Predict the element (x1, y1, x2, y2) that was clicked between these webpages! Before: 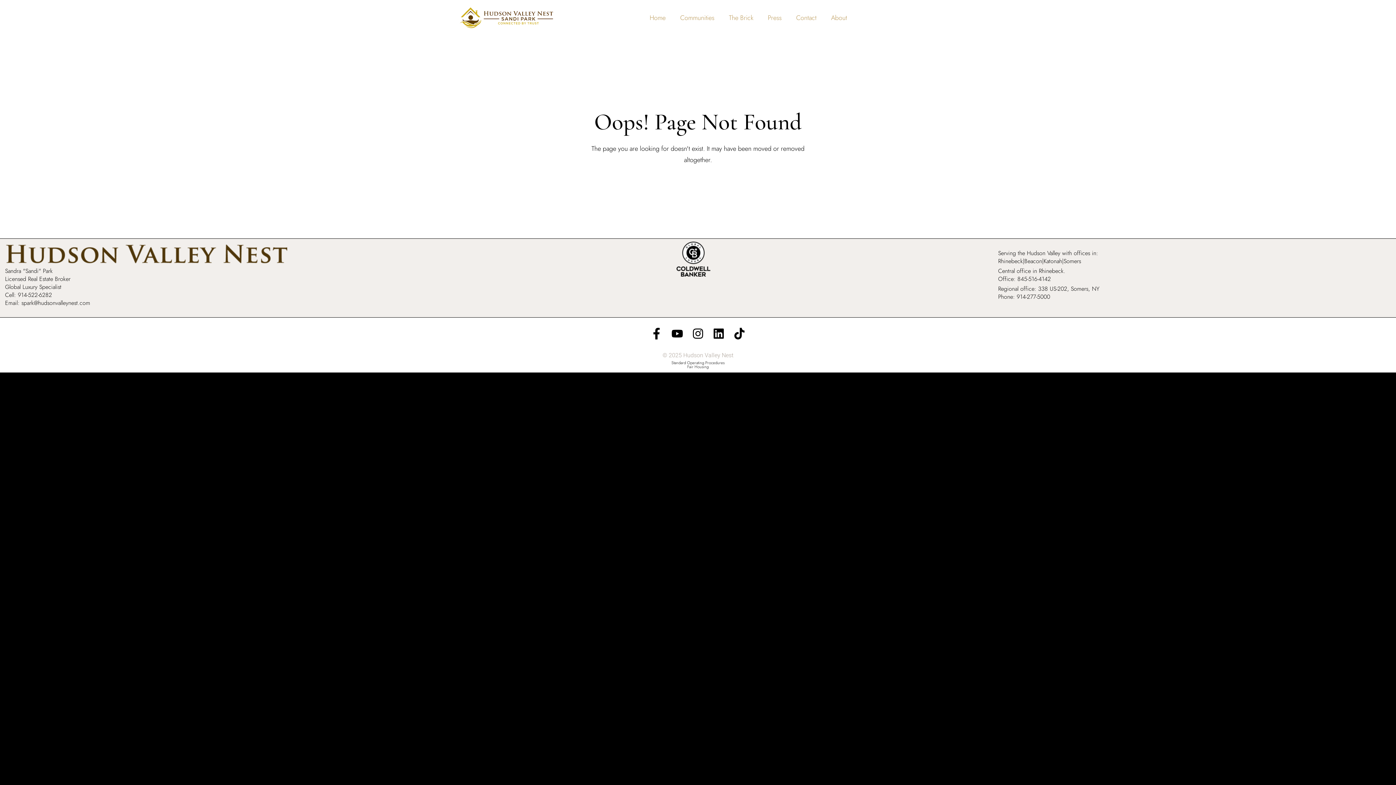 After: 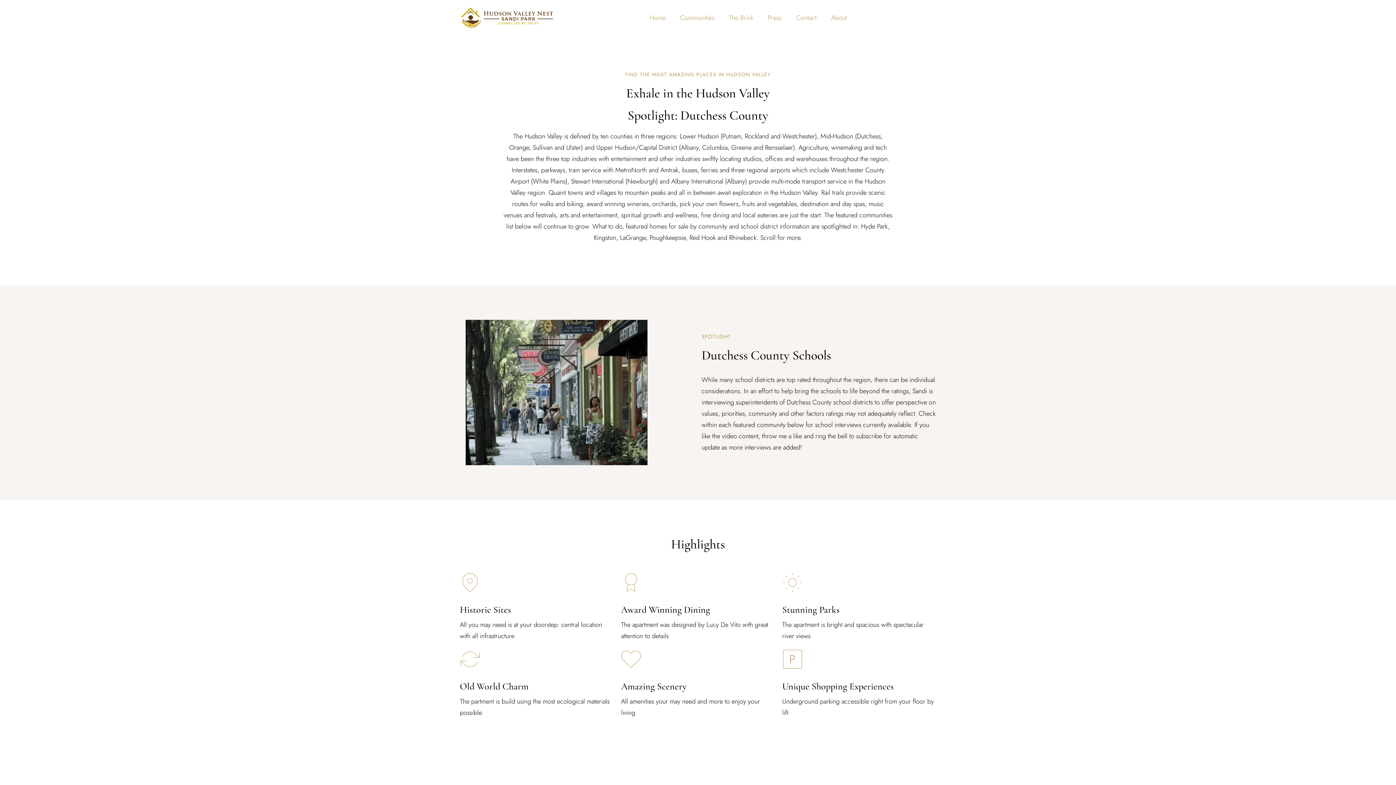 Action: label: Communities bbox: (673, 9, 721, 26)